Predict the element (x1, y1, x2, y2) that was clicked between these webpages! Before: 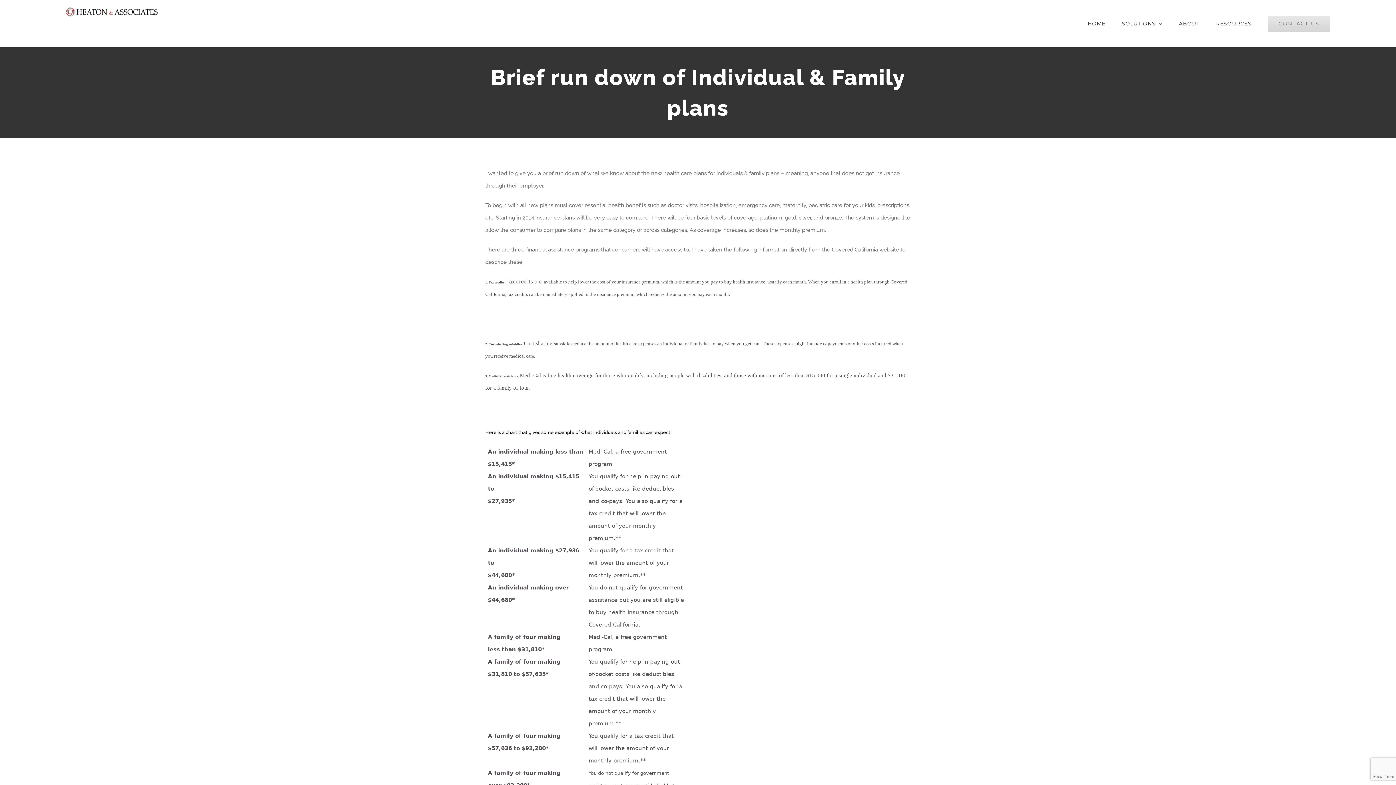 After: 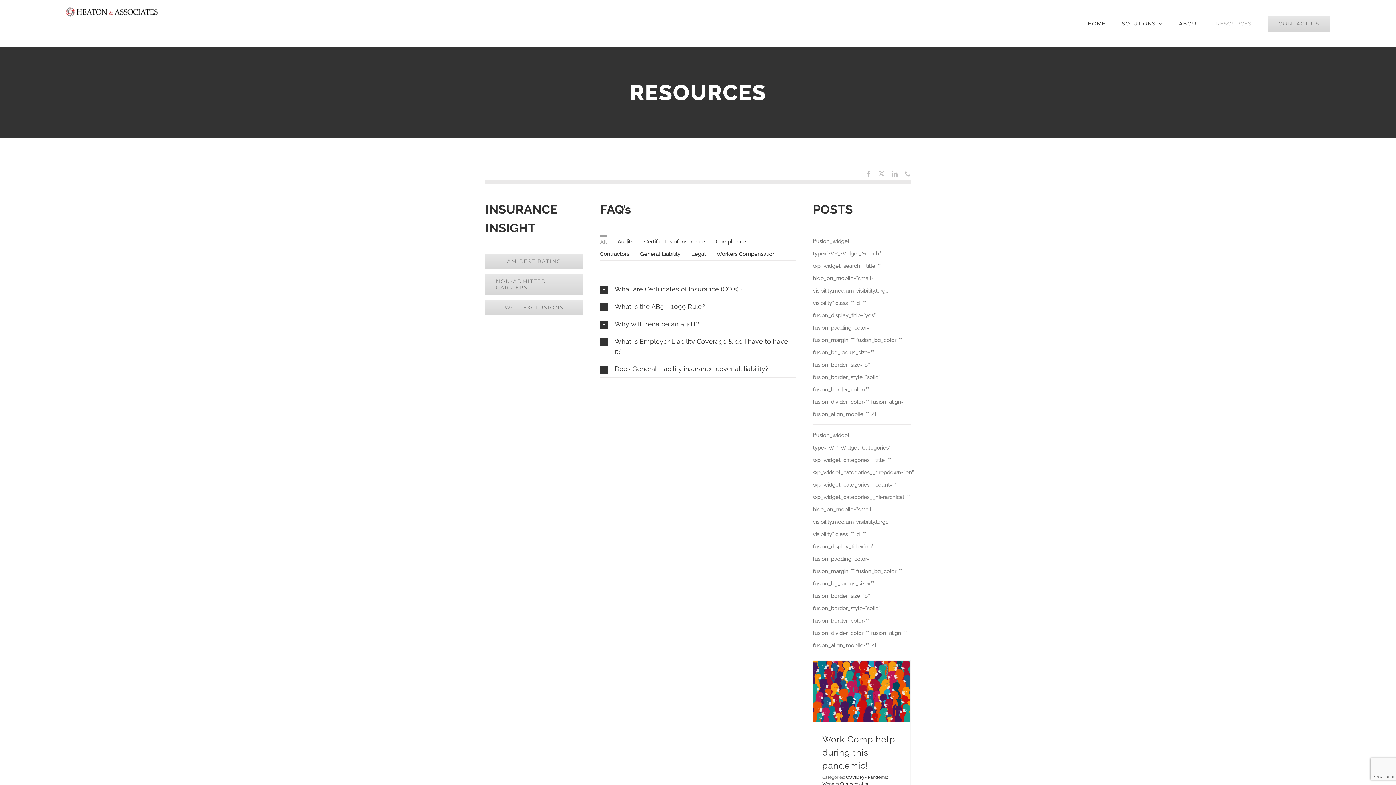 Action: bbox: (1216, 0, 1251, 47) label: RESOURCES